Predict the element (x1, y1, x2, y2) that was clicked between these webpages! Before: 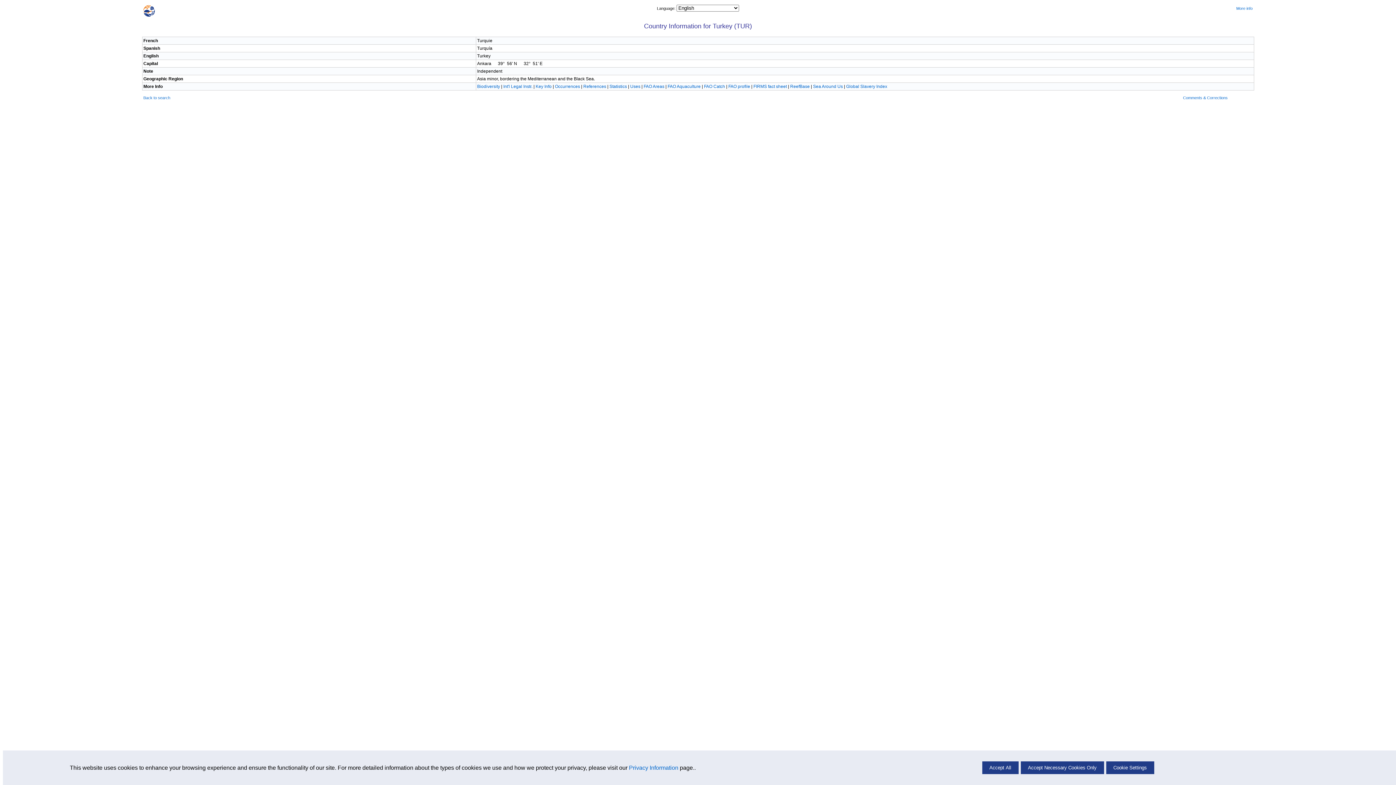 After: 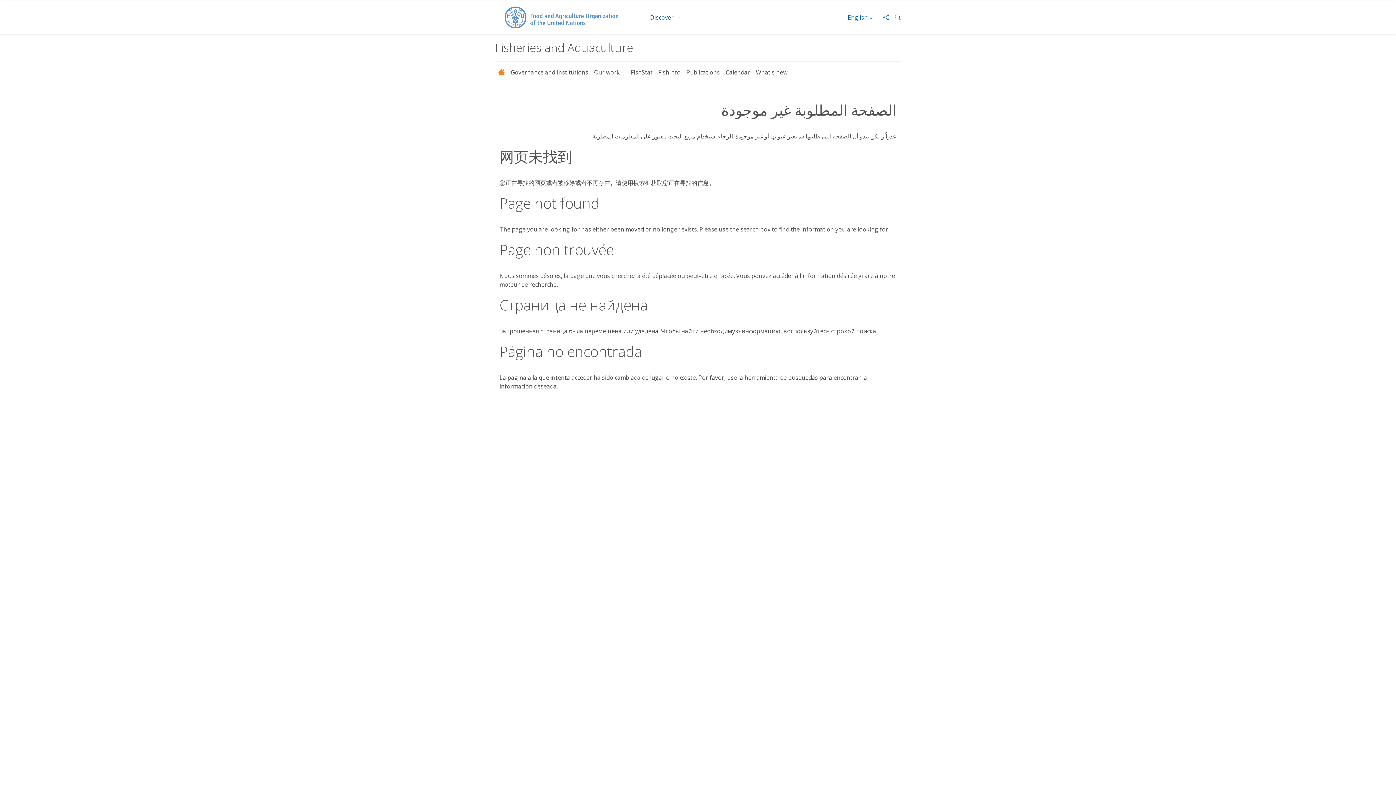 Action: label: FAO profile bbox: (728, 84, 750, 89)